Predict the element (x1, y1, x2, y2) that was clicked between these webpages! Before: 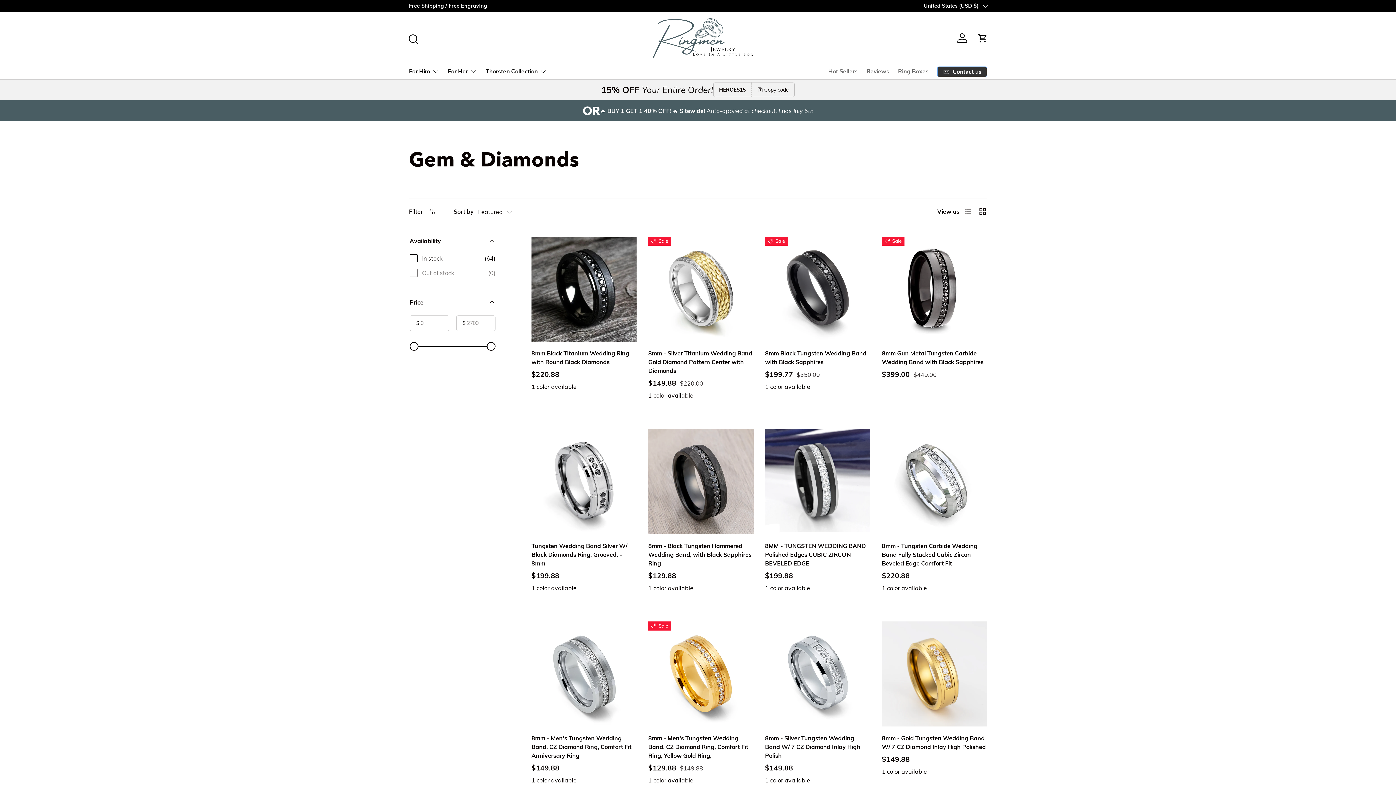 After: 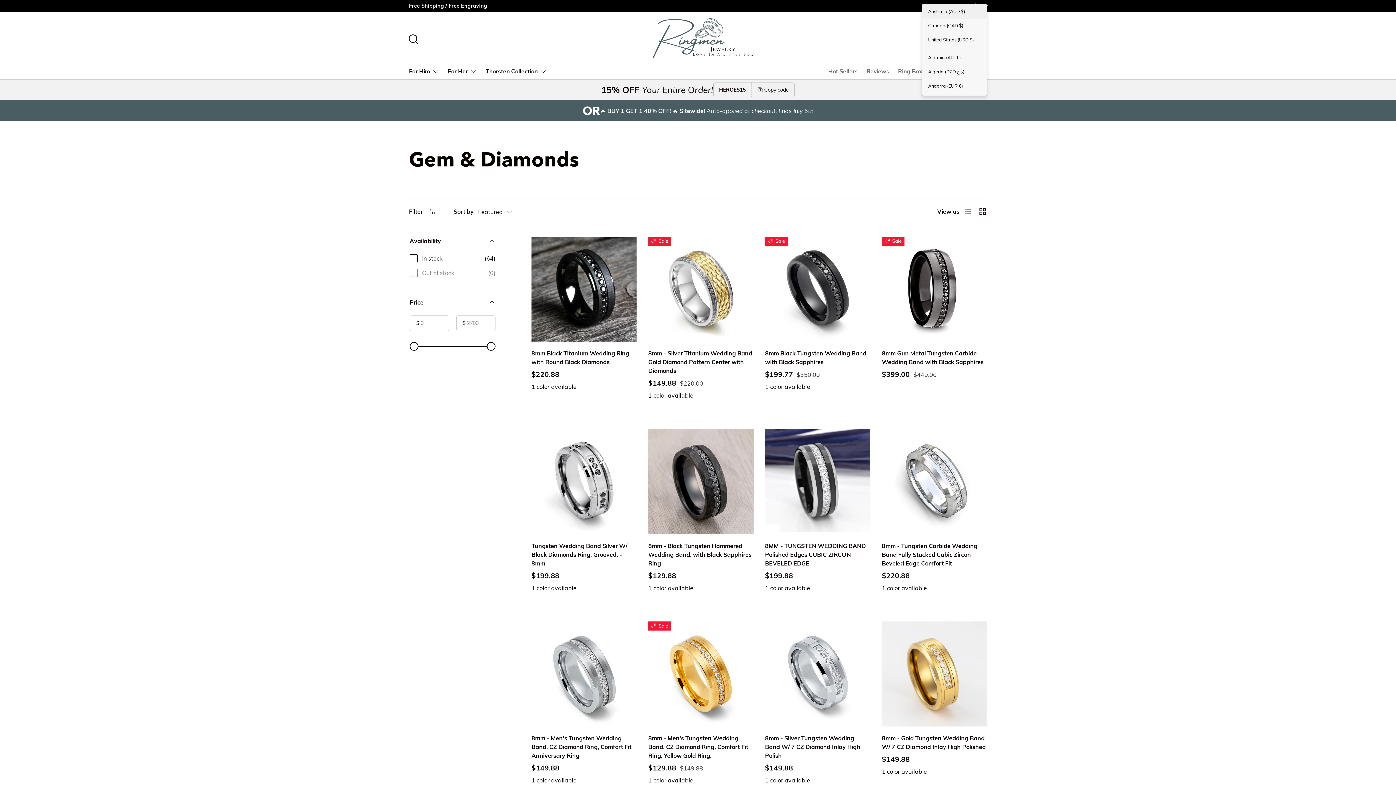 Action: bbox: (924, 2, 987, 9) label: United States (USD $)